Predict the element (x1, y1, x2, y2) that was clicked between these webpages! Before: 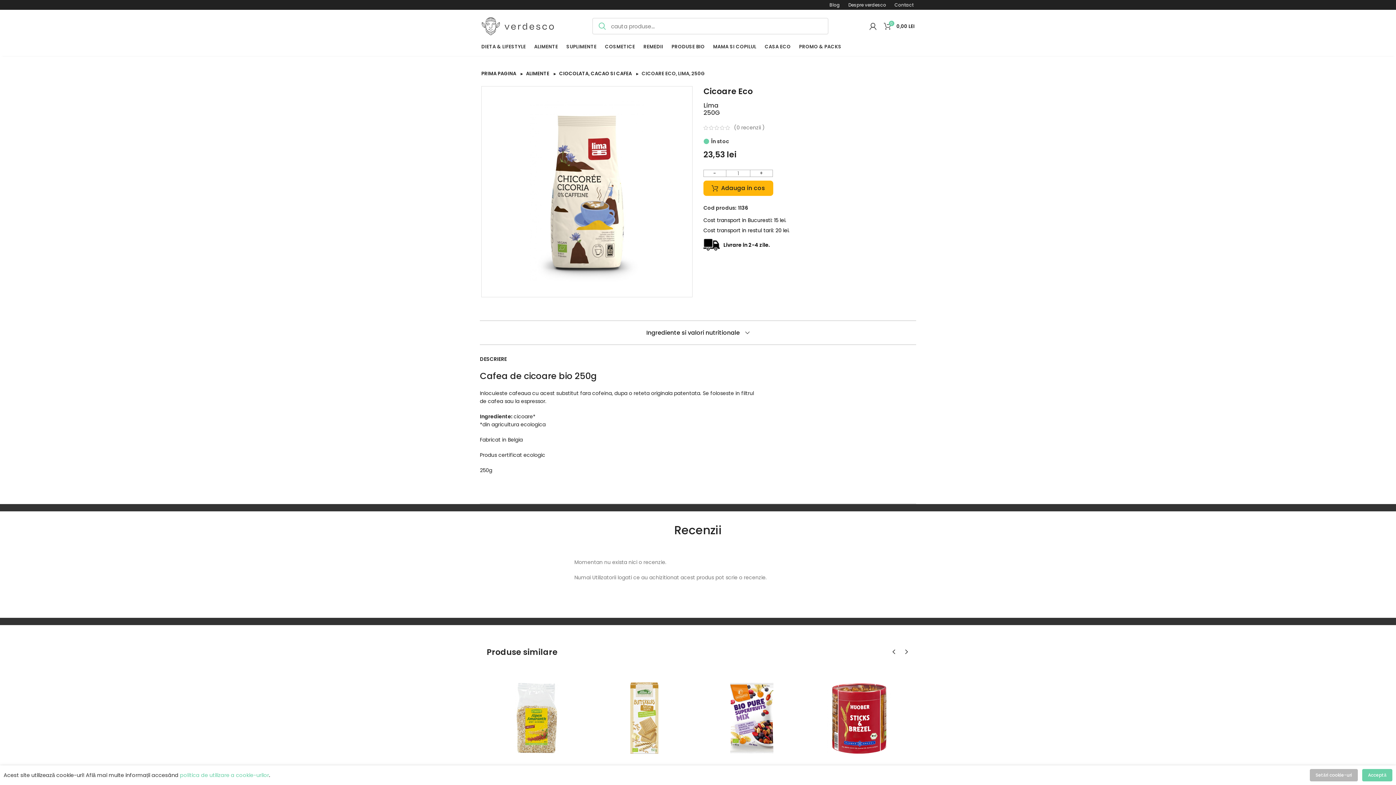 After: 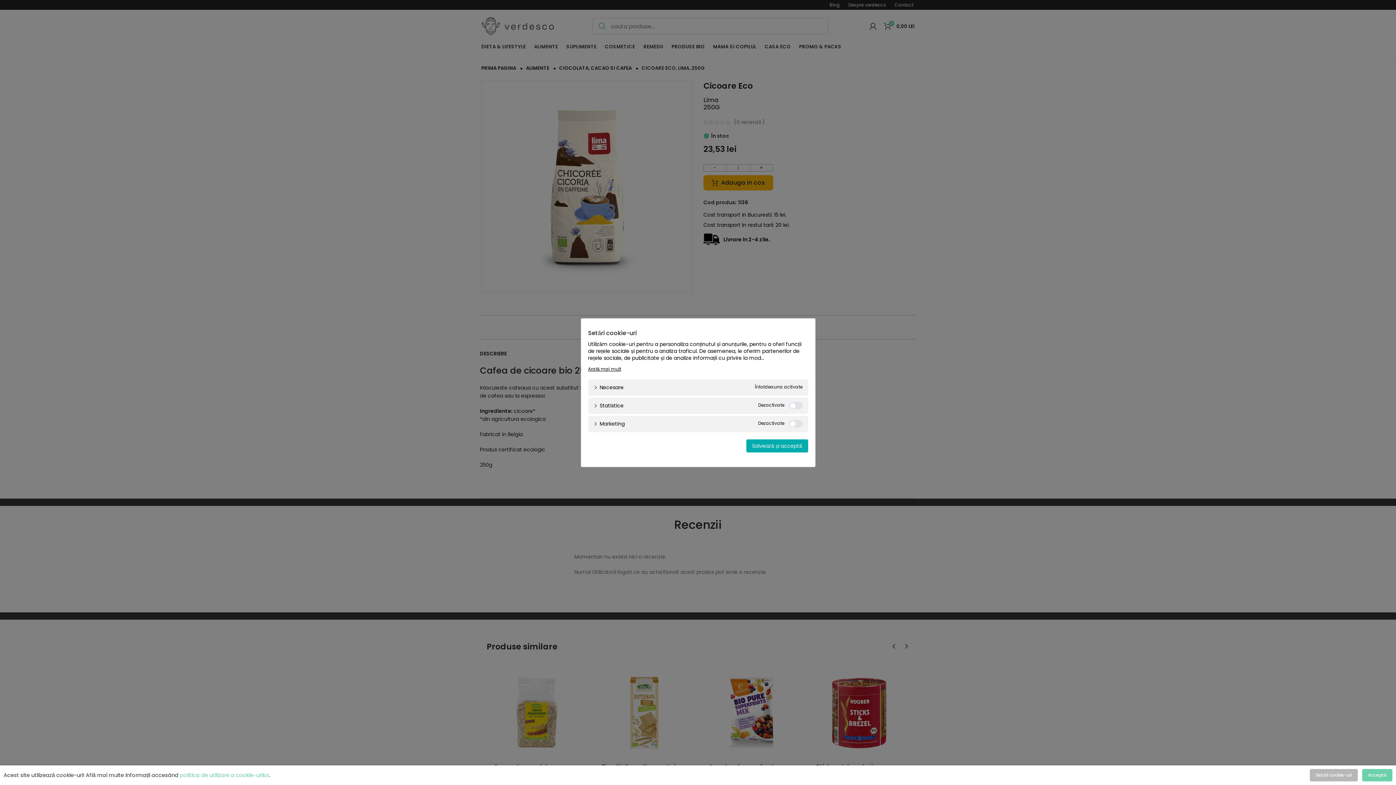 Action: bbox: (1310, 769, 1358, 781) label: Setări cookie-uri